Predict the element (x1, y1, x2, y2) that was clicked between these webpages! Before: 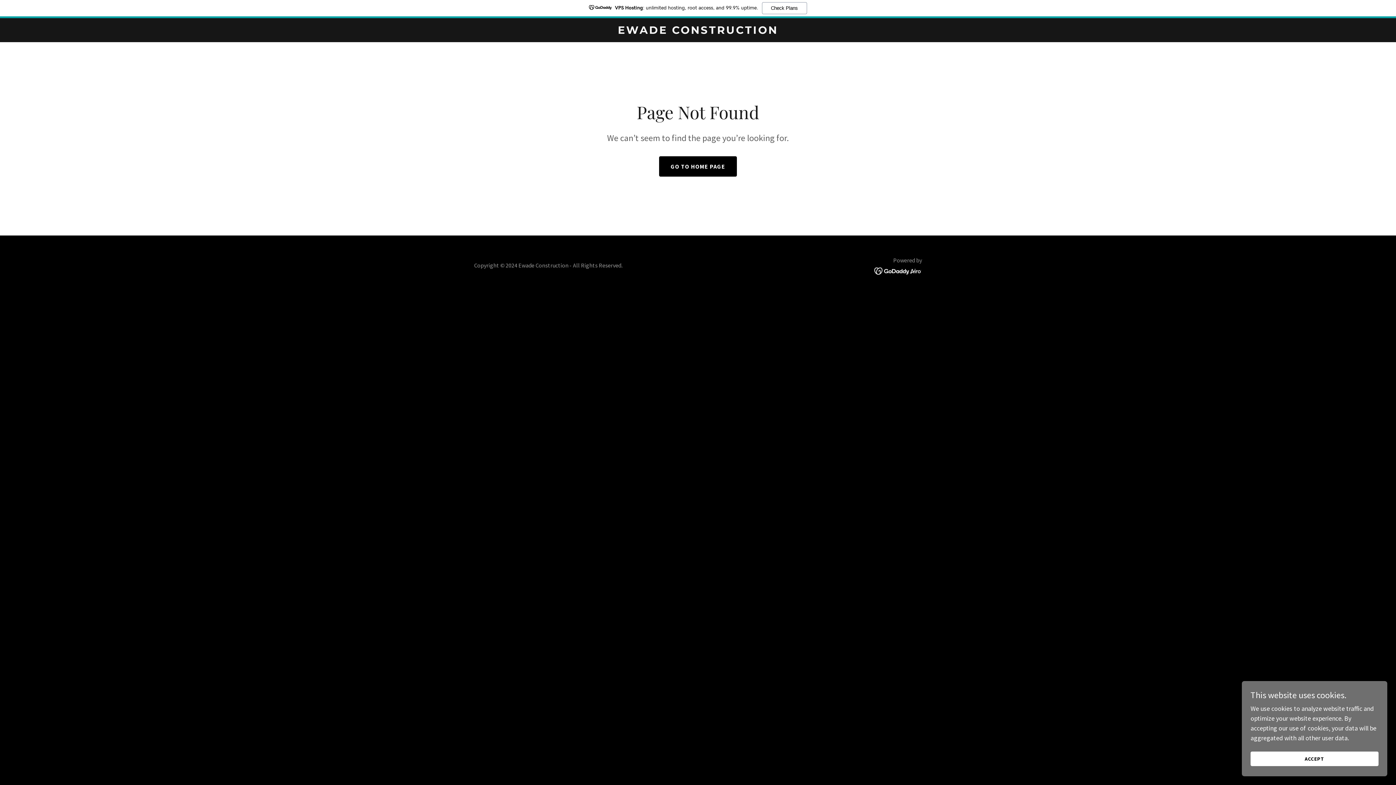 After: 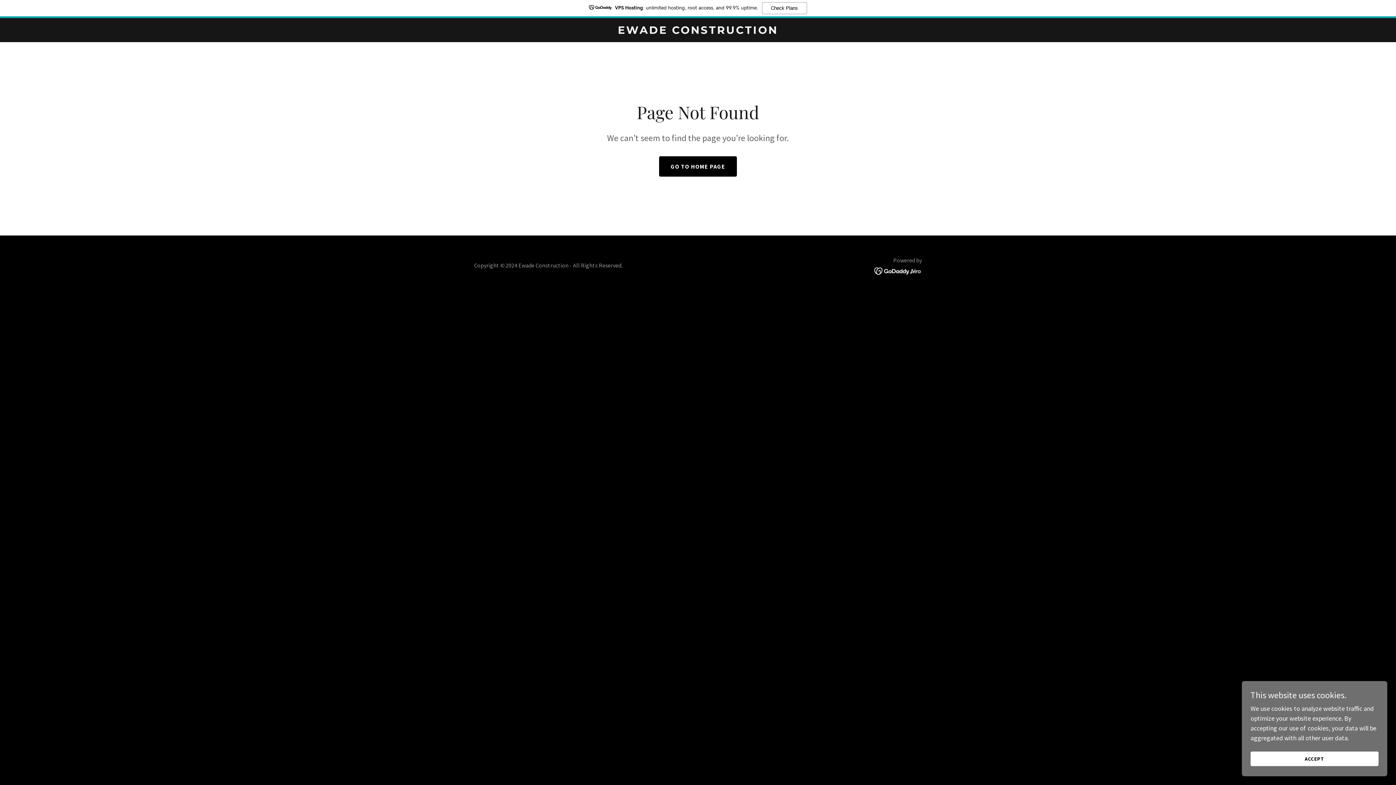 Action: bbox: (874, 266, 922, 274)